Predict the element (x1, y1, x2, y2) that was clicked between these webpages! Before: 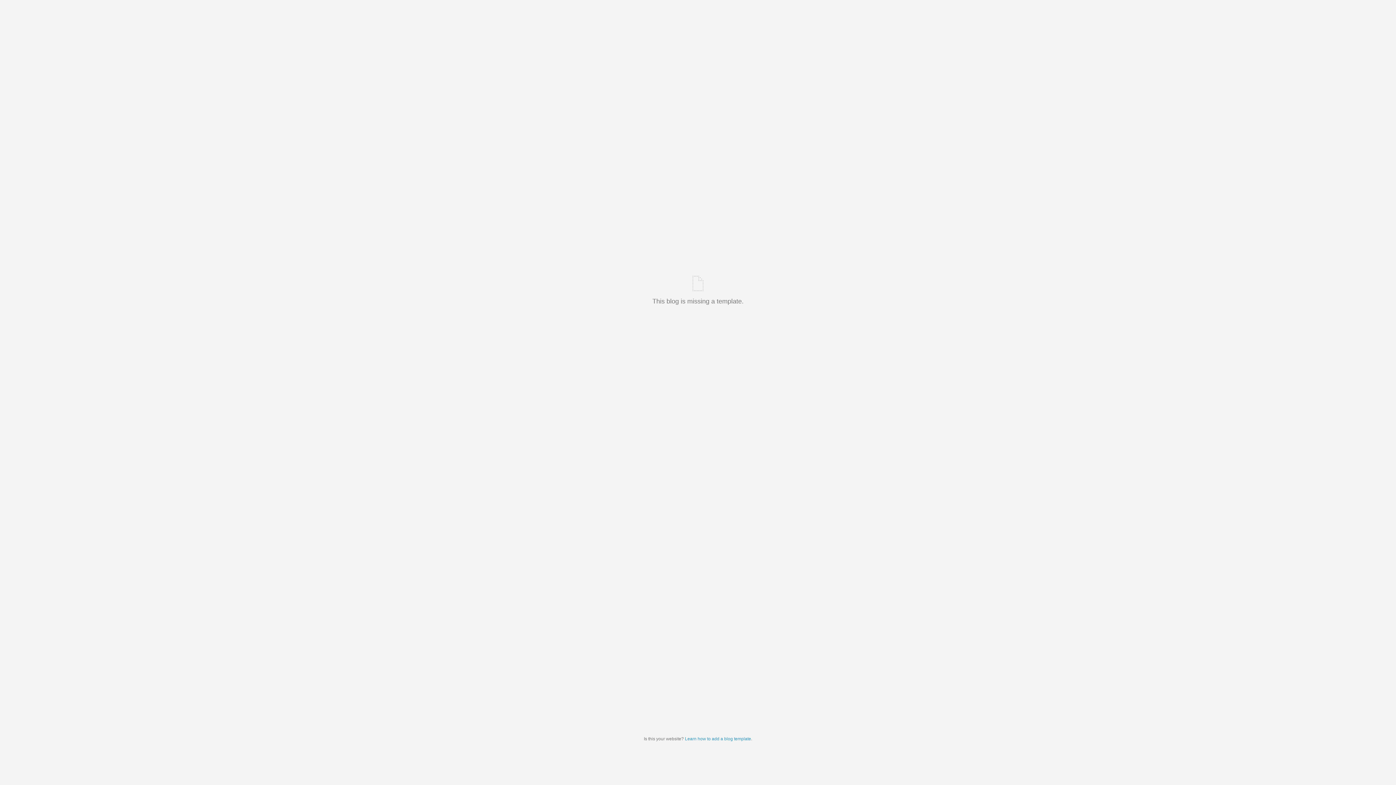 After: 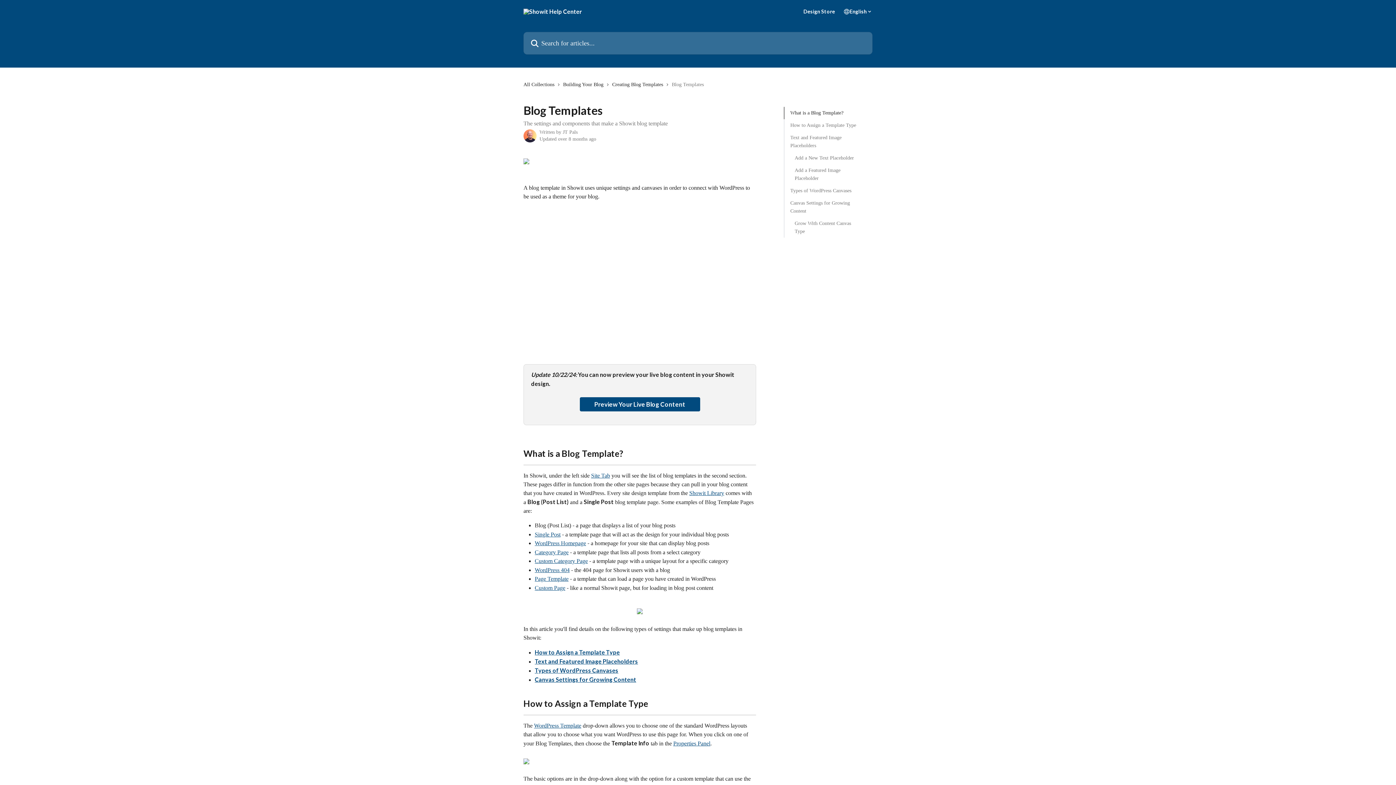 Action: bbox: (685, 736, 751, 741) label: Learn how to add a blog template